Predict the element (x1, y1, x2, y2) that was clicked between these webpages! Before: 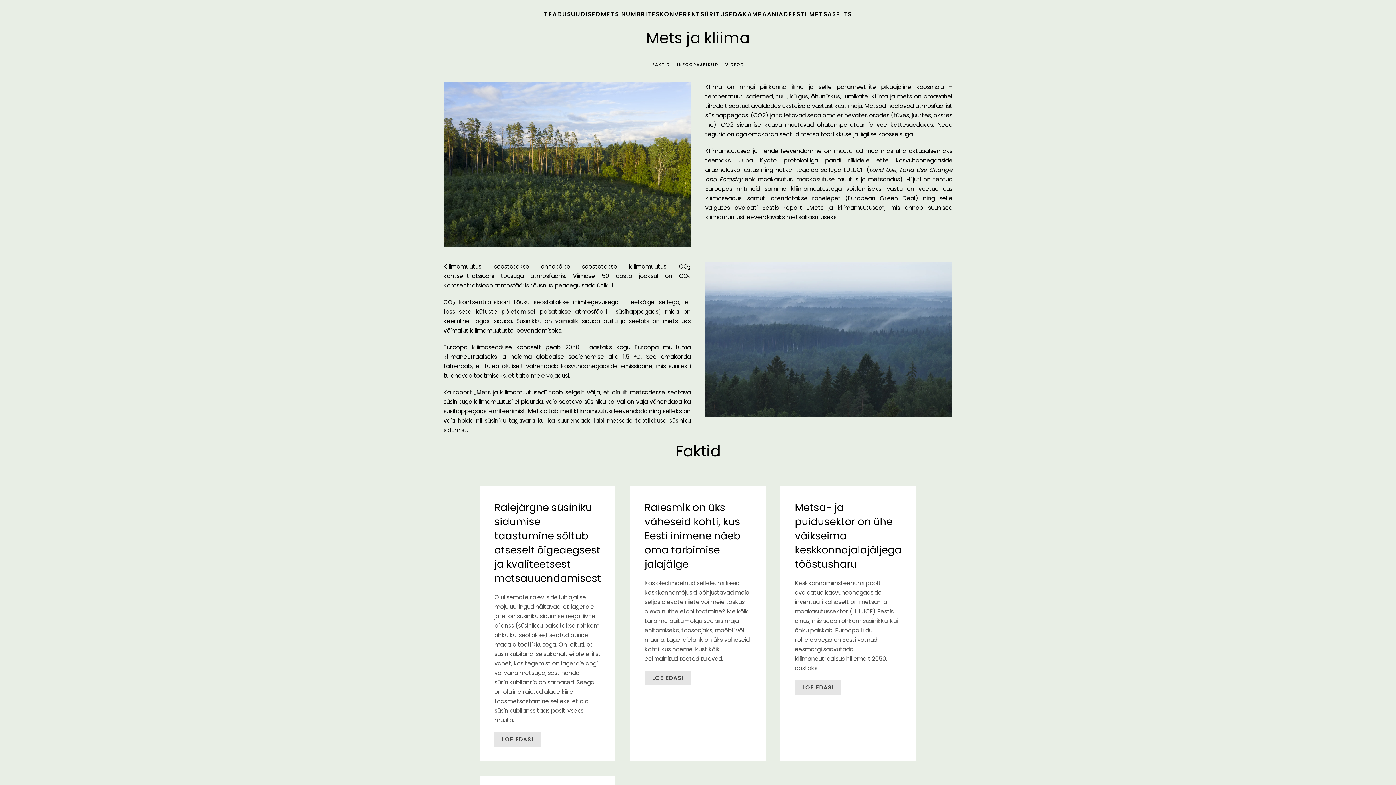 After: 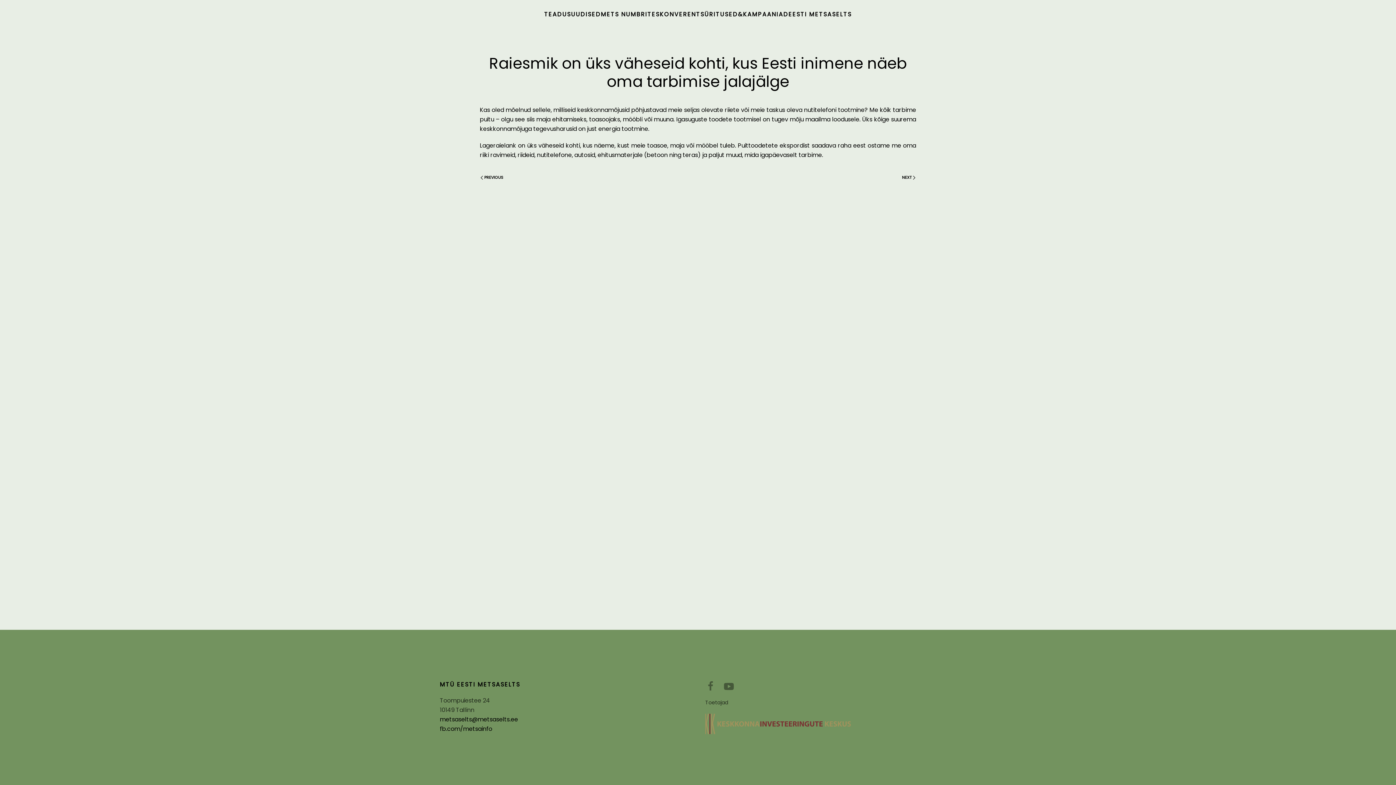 Action: bbox: (644, 671, 691, 685) label: LOE EDASI